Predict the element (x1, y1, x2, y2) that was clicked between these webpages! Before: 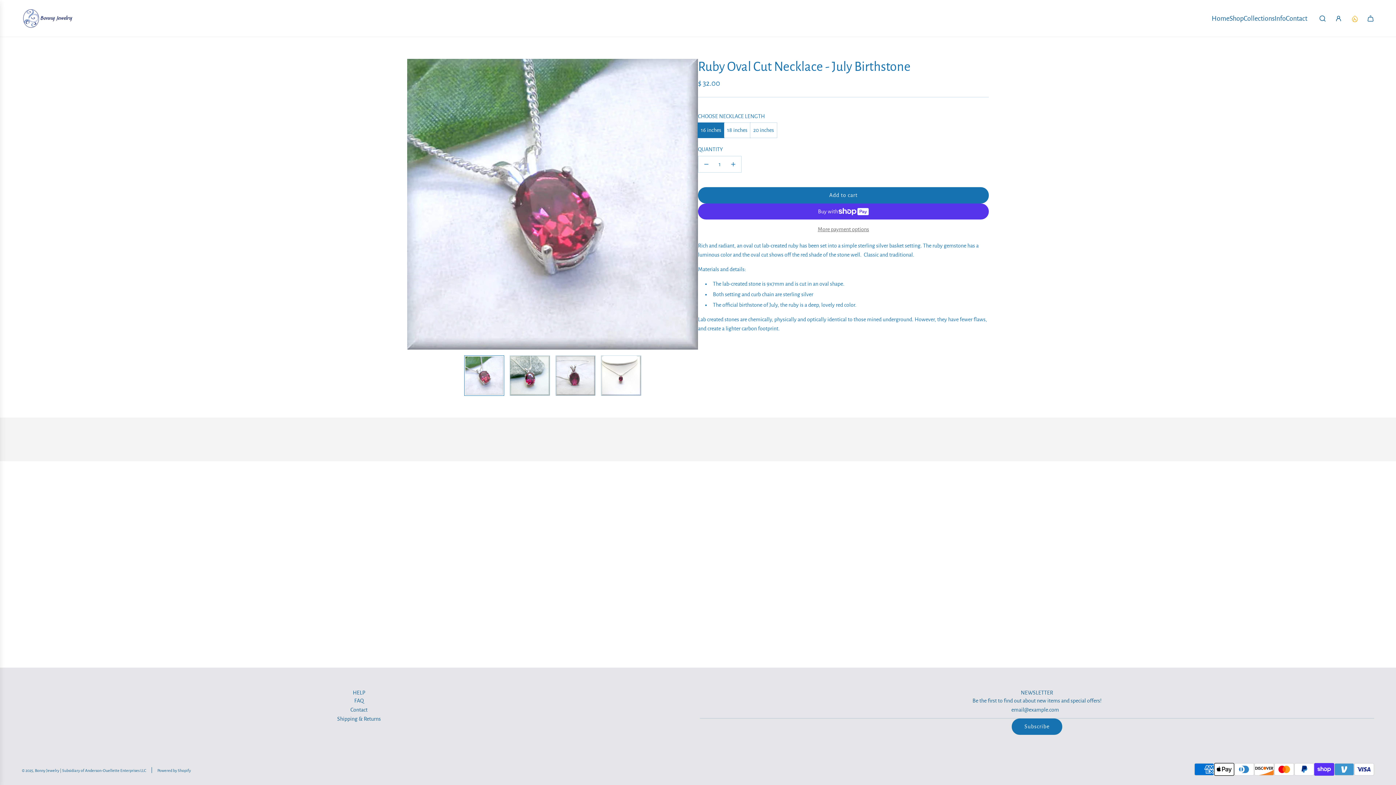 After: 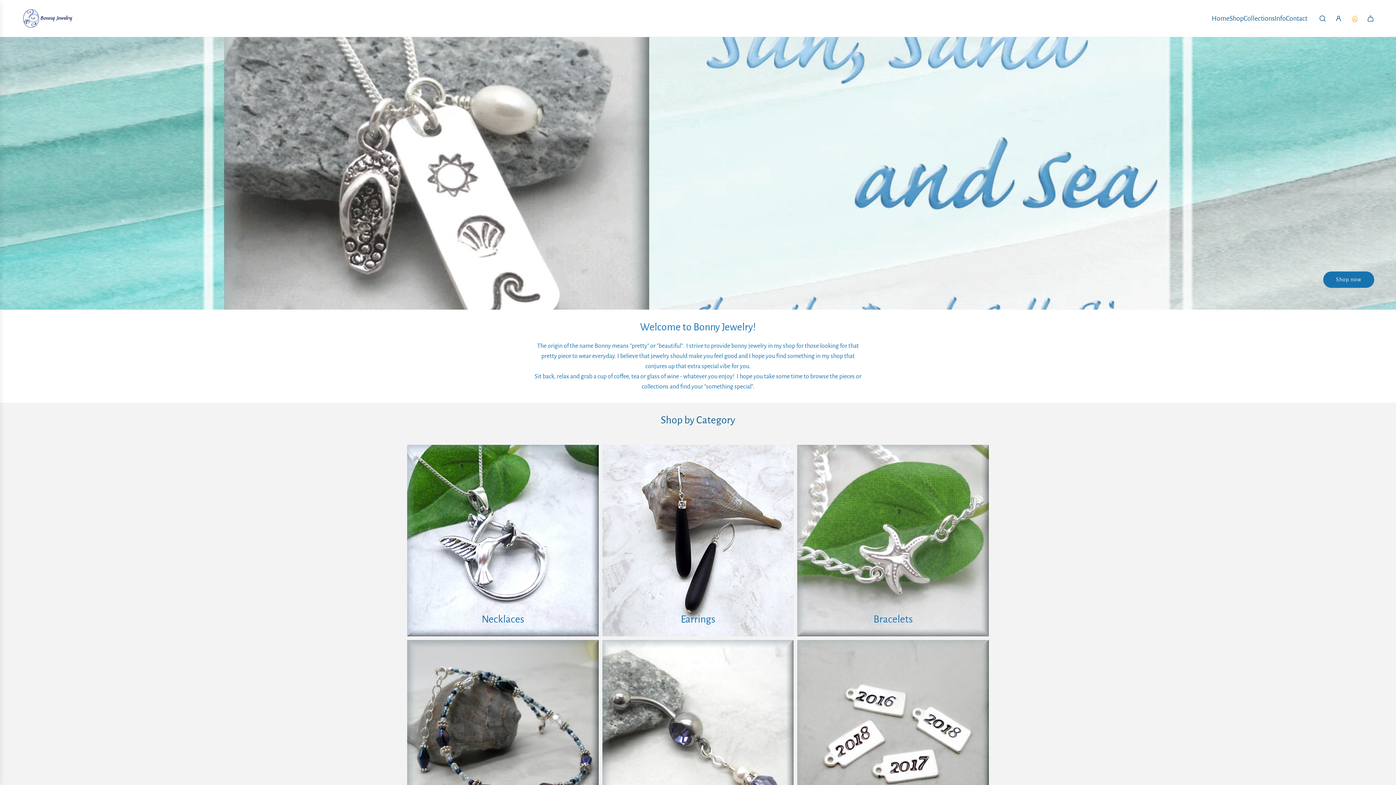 Action: label: © 2025, Bonny Jewelry | Subsidiary of Anderson-Ouellette Enterprises LLC bbox: (21, 768, 146, 773)